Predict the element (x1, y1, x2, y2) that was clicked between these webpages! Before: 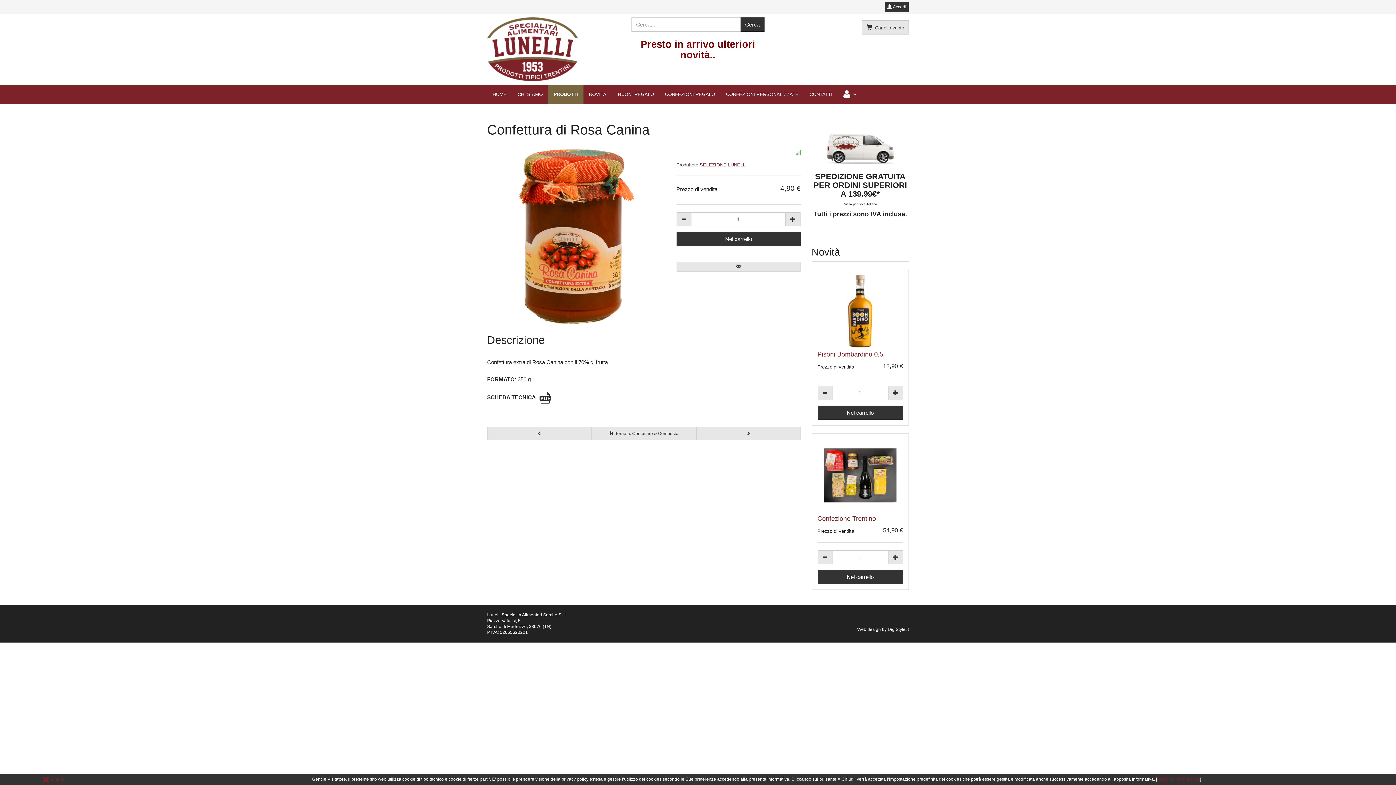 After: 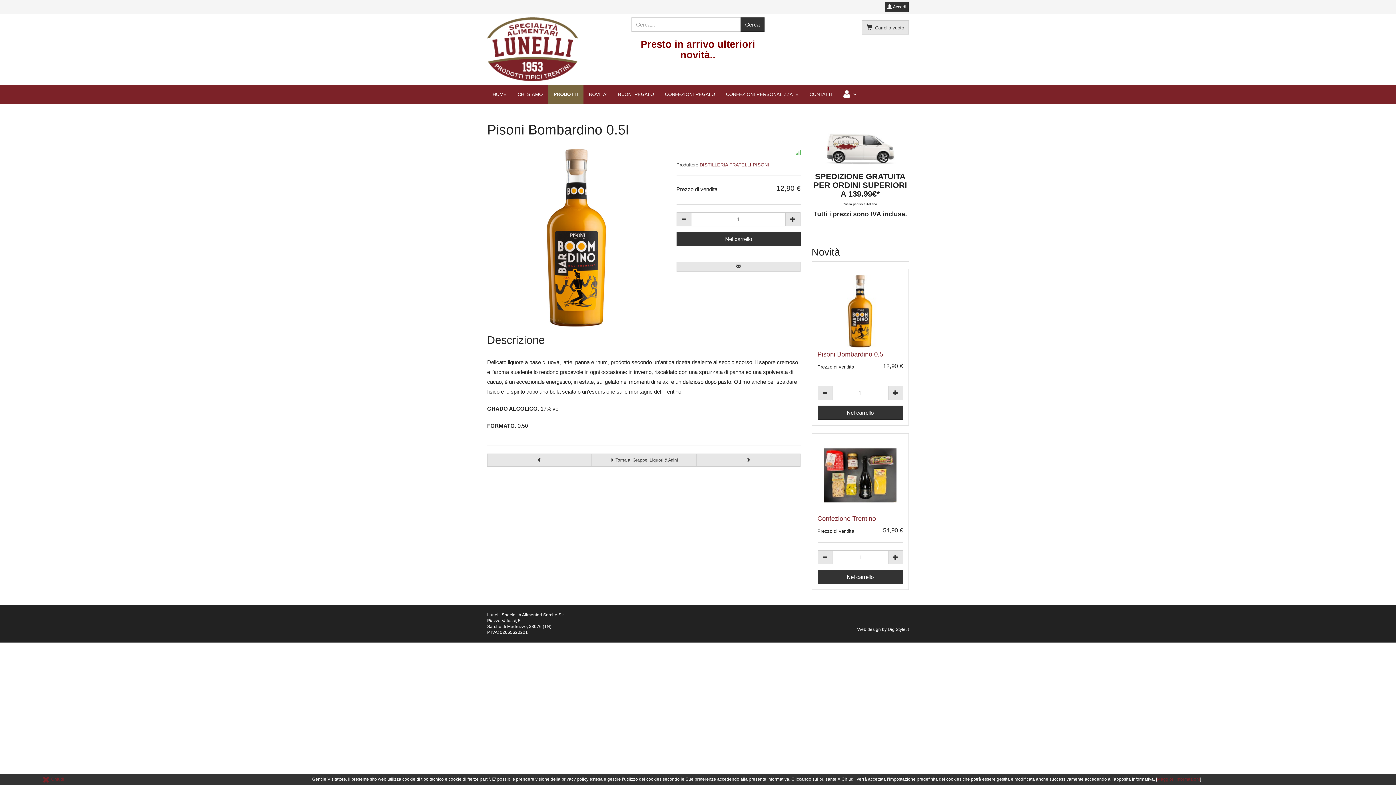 Action: bbox: (817, 274, 903, 347)